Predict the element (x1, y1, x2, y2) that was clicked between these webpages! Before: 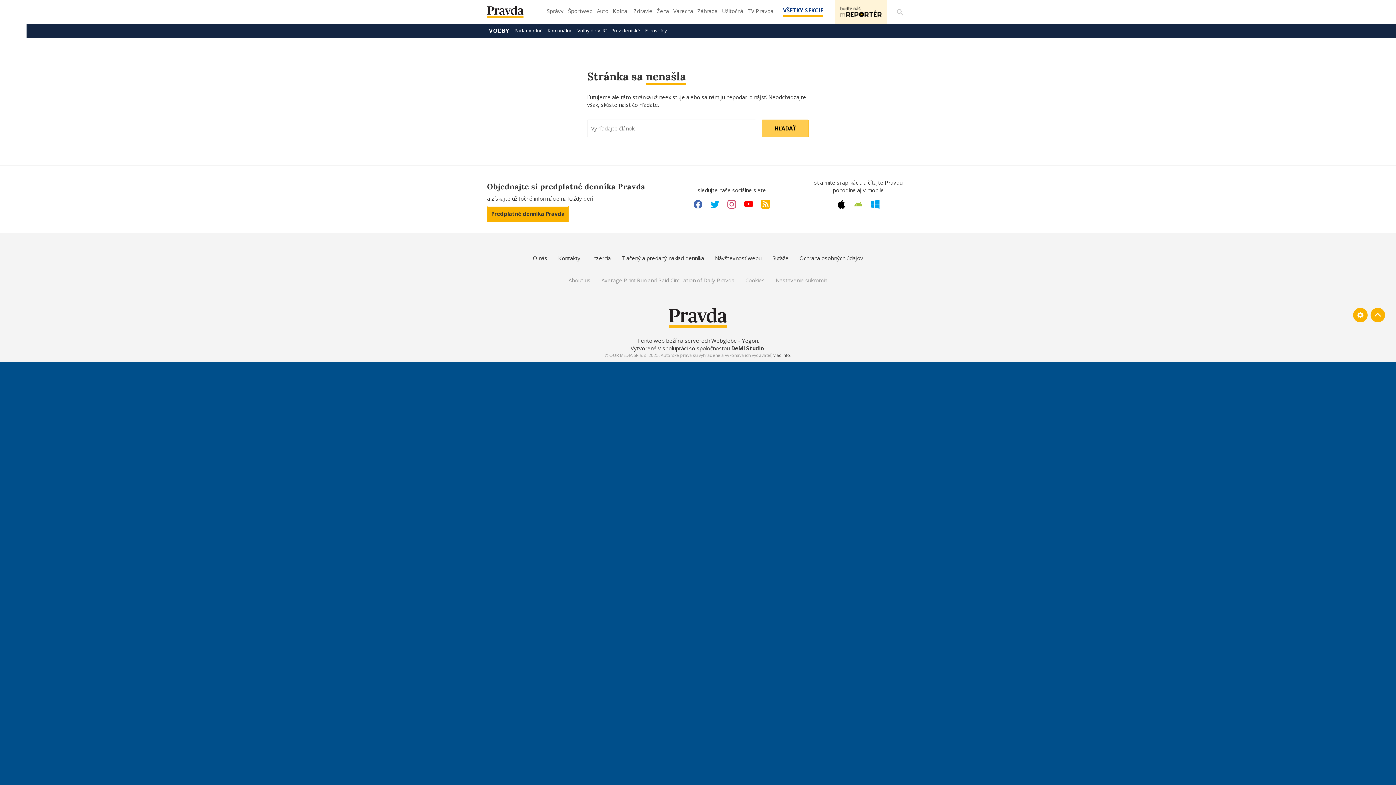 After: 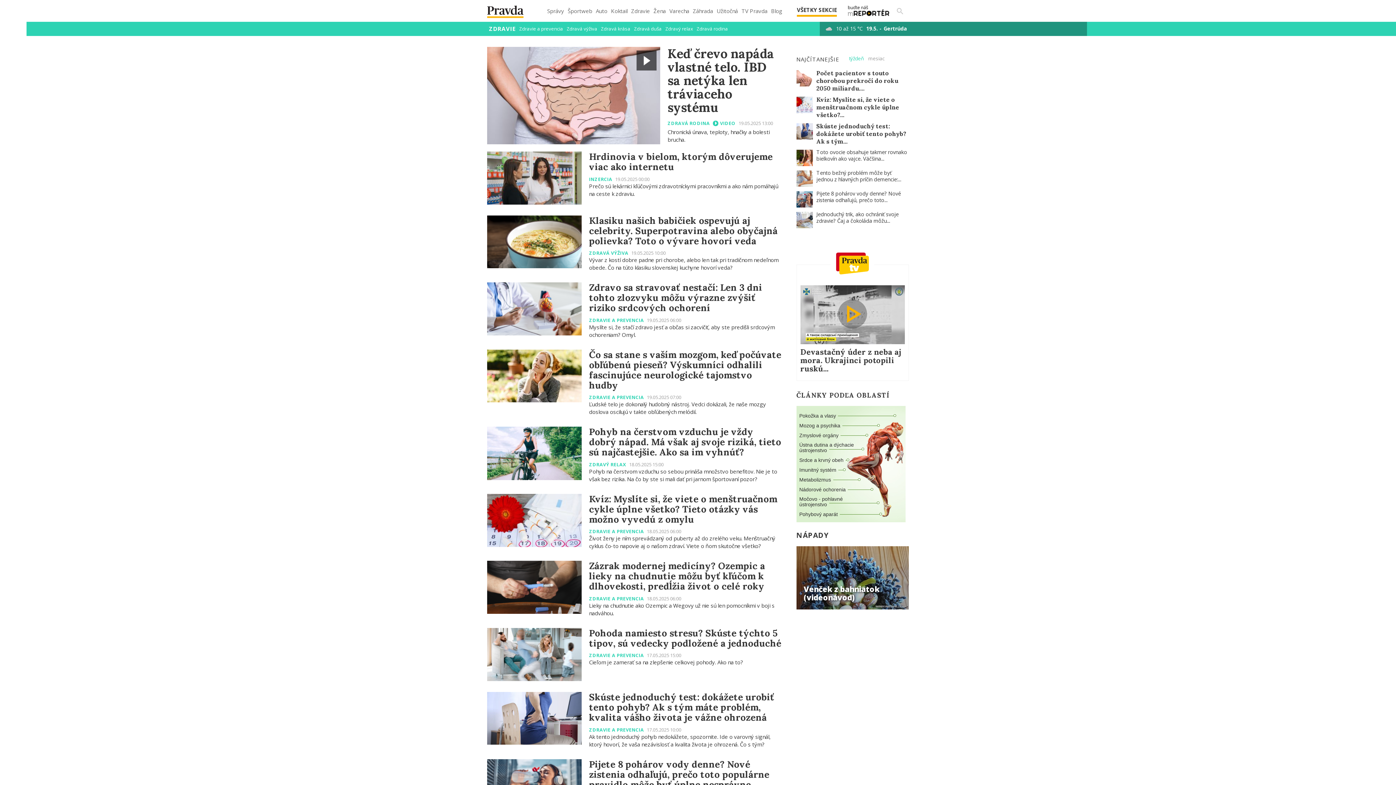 Action: label: Zdravie bbox: (632, 5, 653, 21)